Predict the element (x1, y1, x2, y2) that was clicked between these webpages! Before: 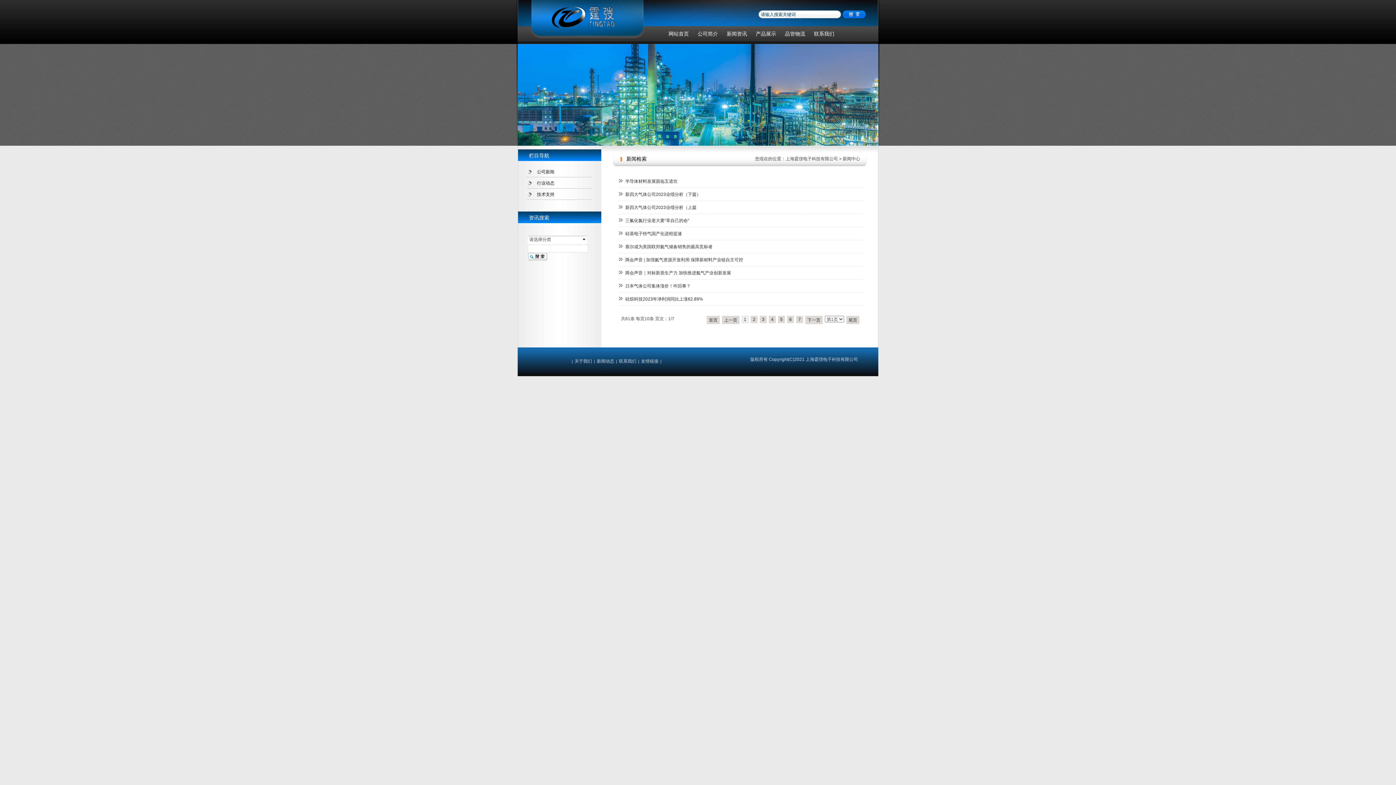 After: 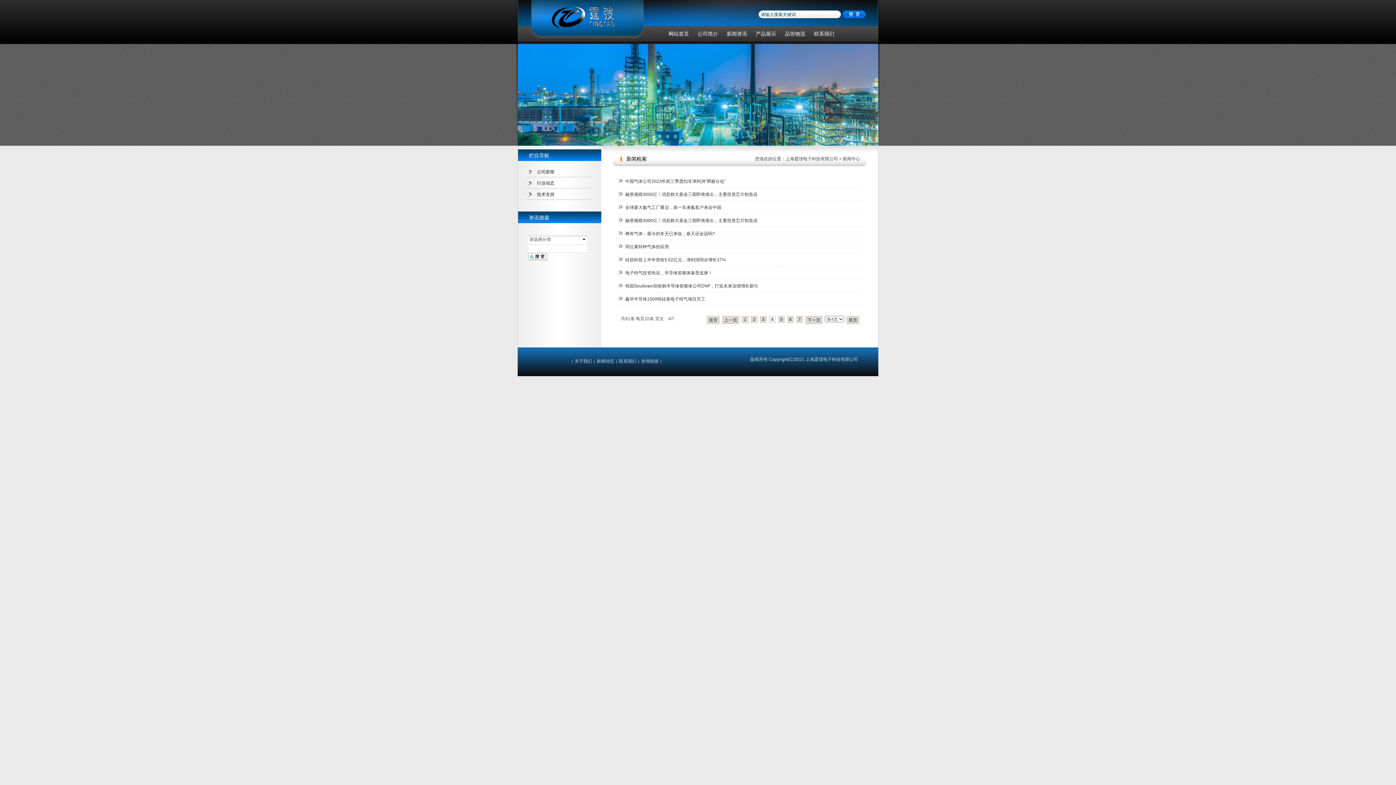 Action: bbox: (771, 317, 773, 322) label: 4